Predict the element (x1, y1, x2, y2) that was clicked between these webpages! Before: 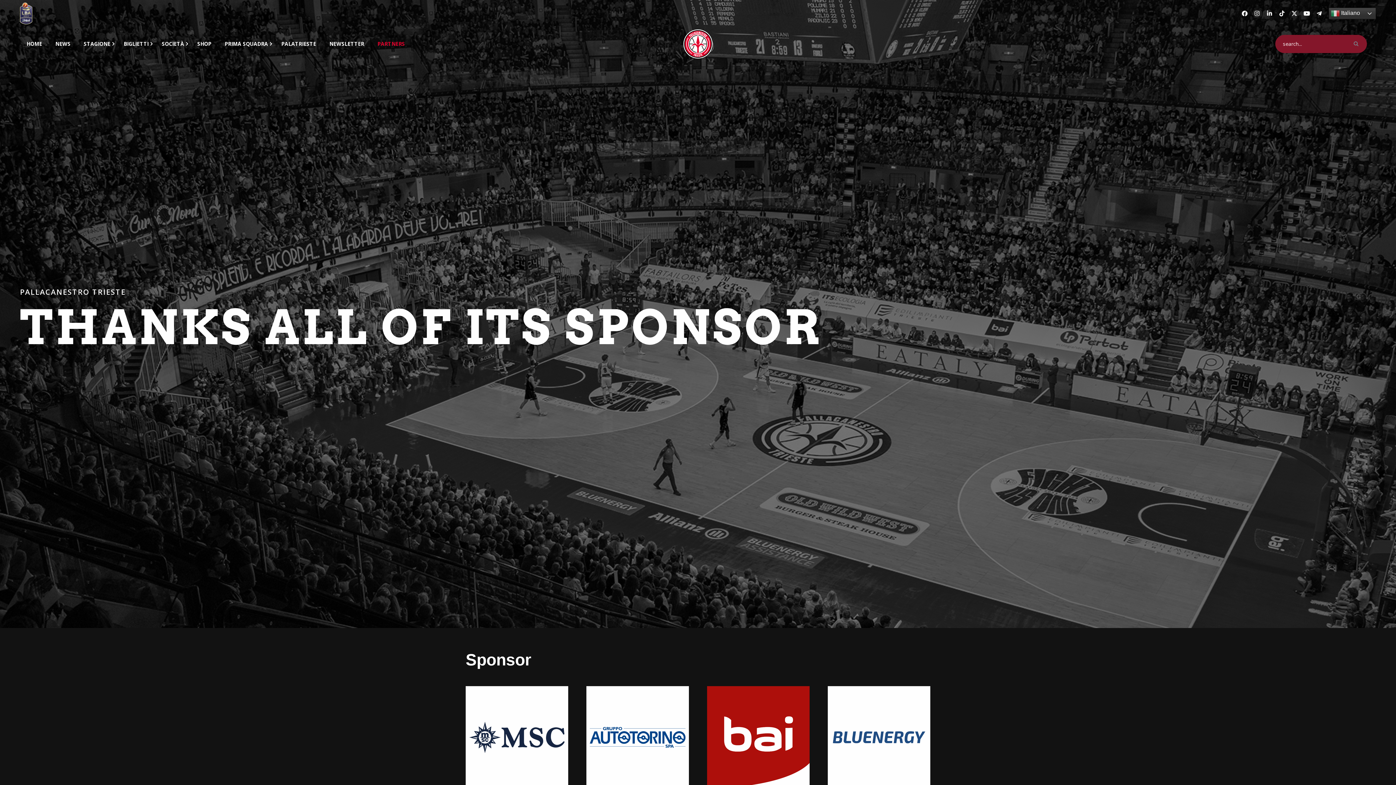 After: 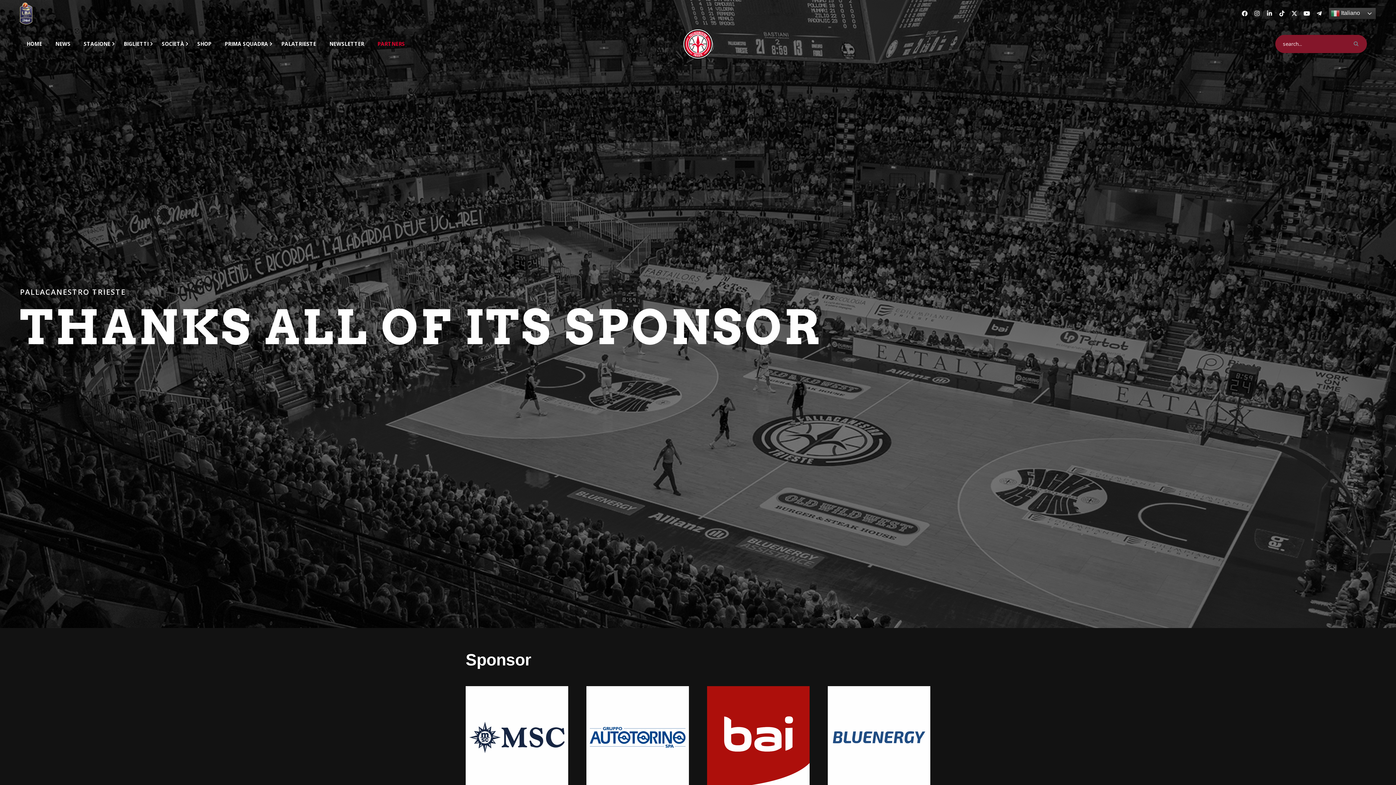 Action: bbox: (370, 35, 411, 52) label: PARTNERS